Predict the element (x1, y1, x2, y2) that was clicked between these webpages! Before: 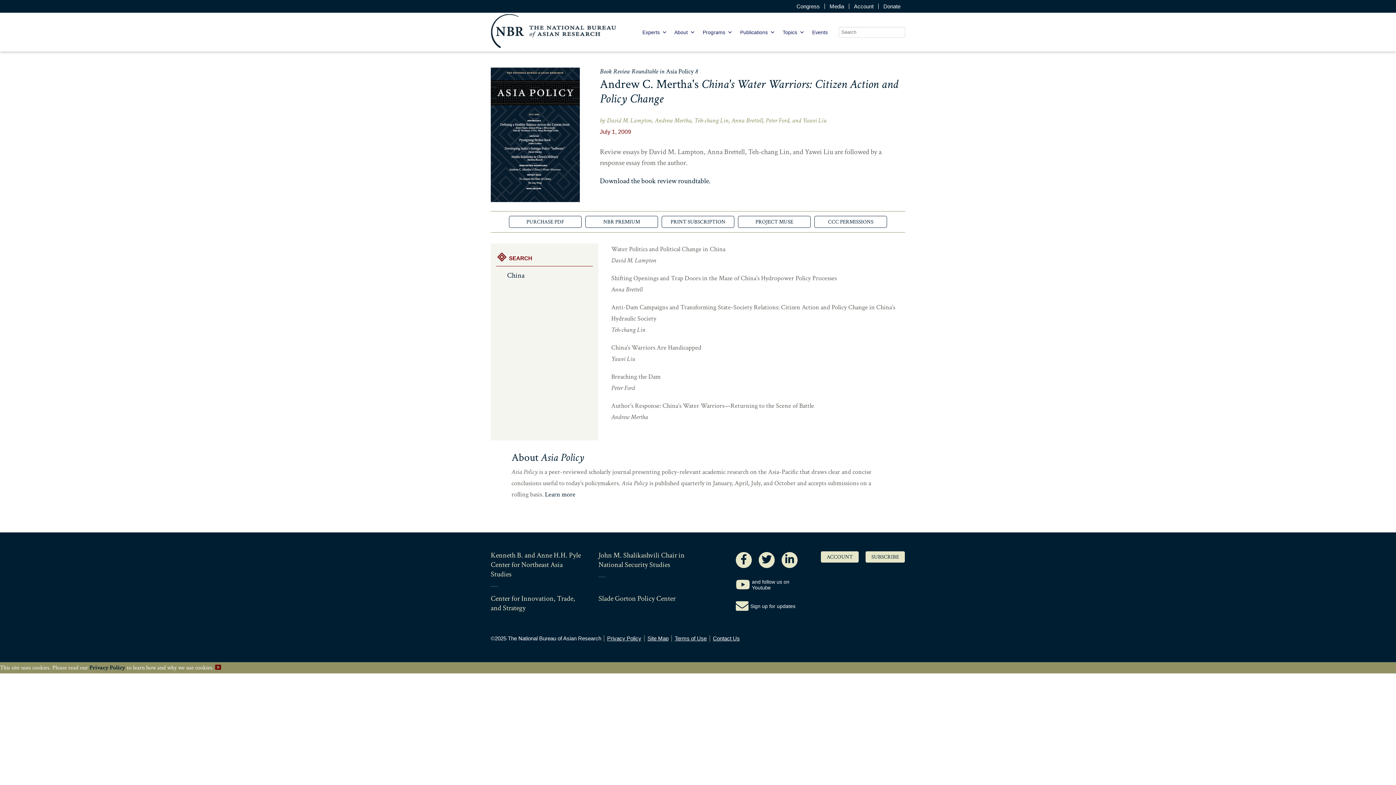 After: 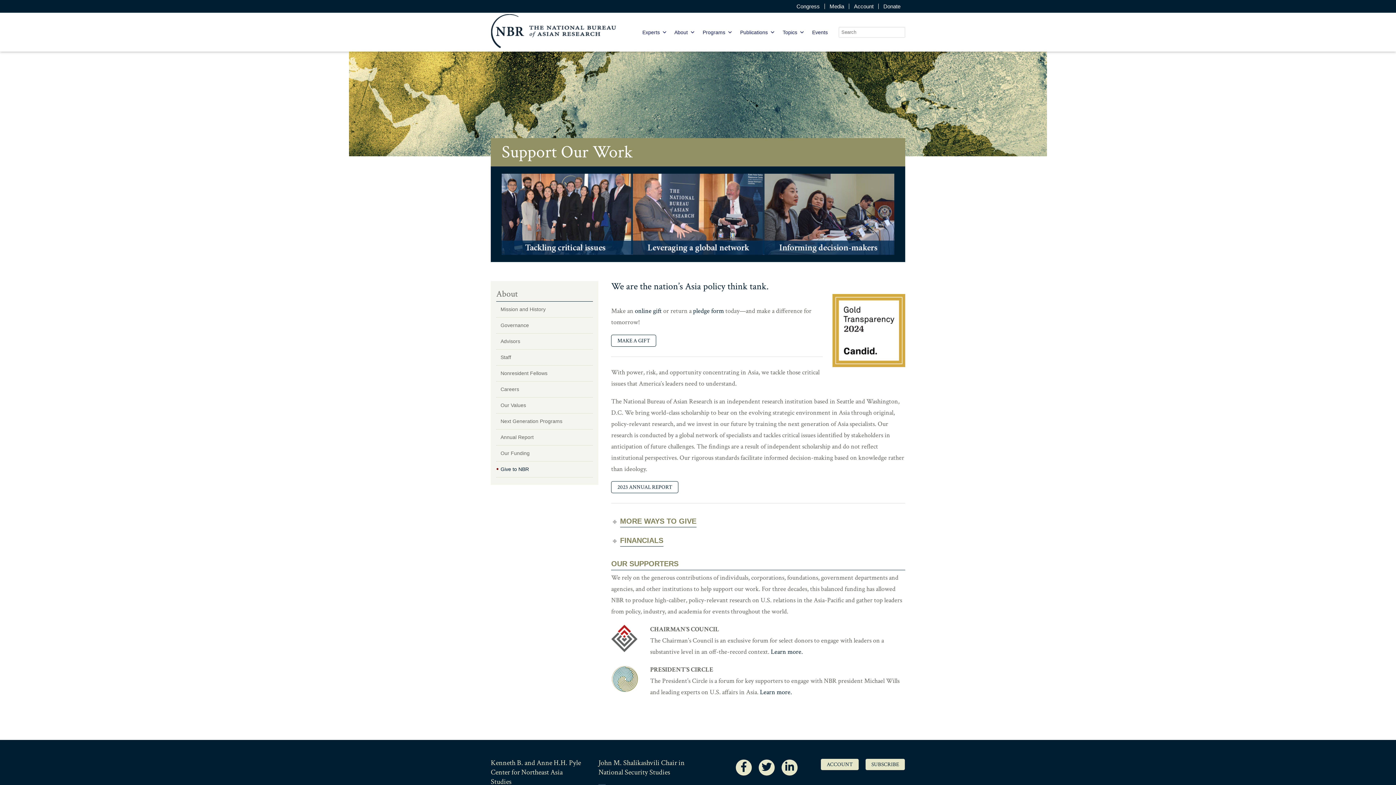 Action: bbox: (878, 3, 905, 9) label: Donate